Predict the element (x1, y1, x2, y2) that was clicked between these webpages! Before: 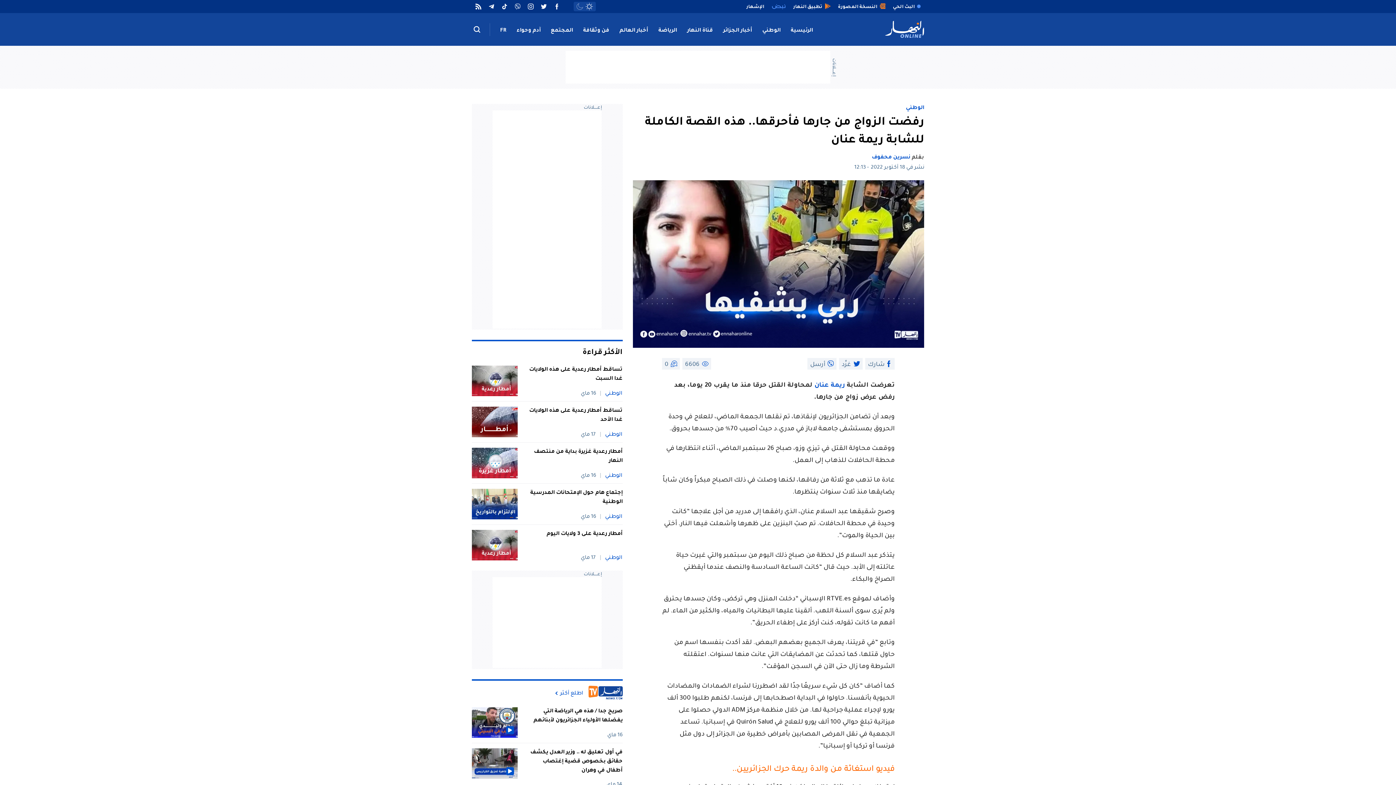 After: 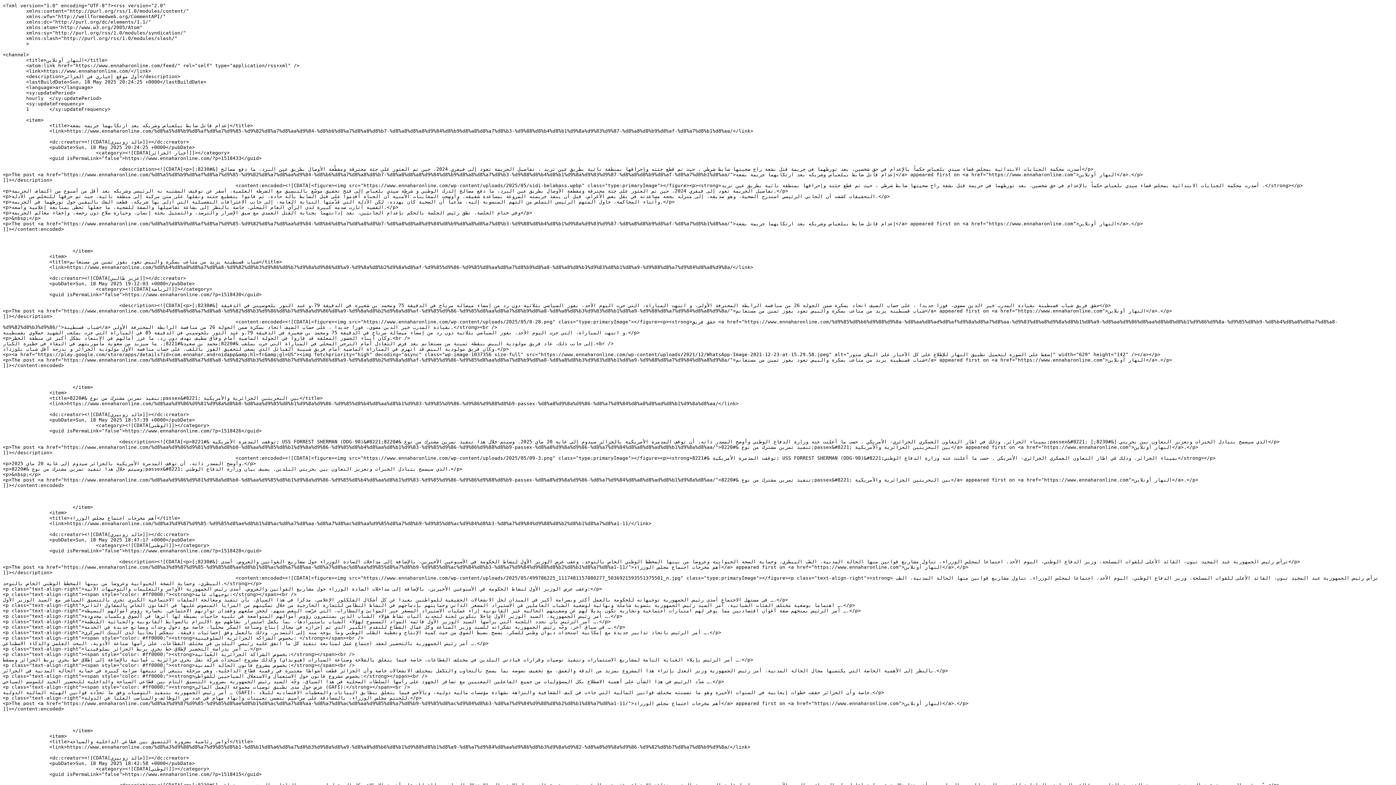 Action: bbox: (472, 0, 485, 13)